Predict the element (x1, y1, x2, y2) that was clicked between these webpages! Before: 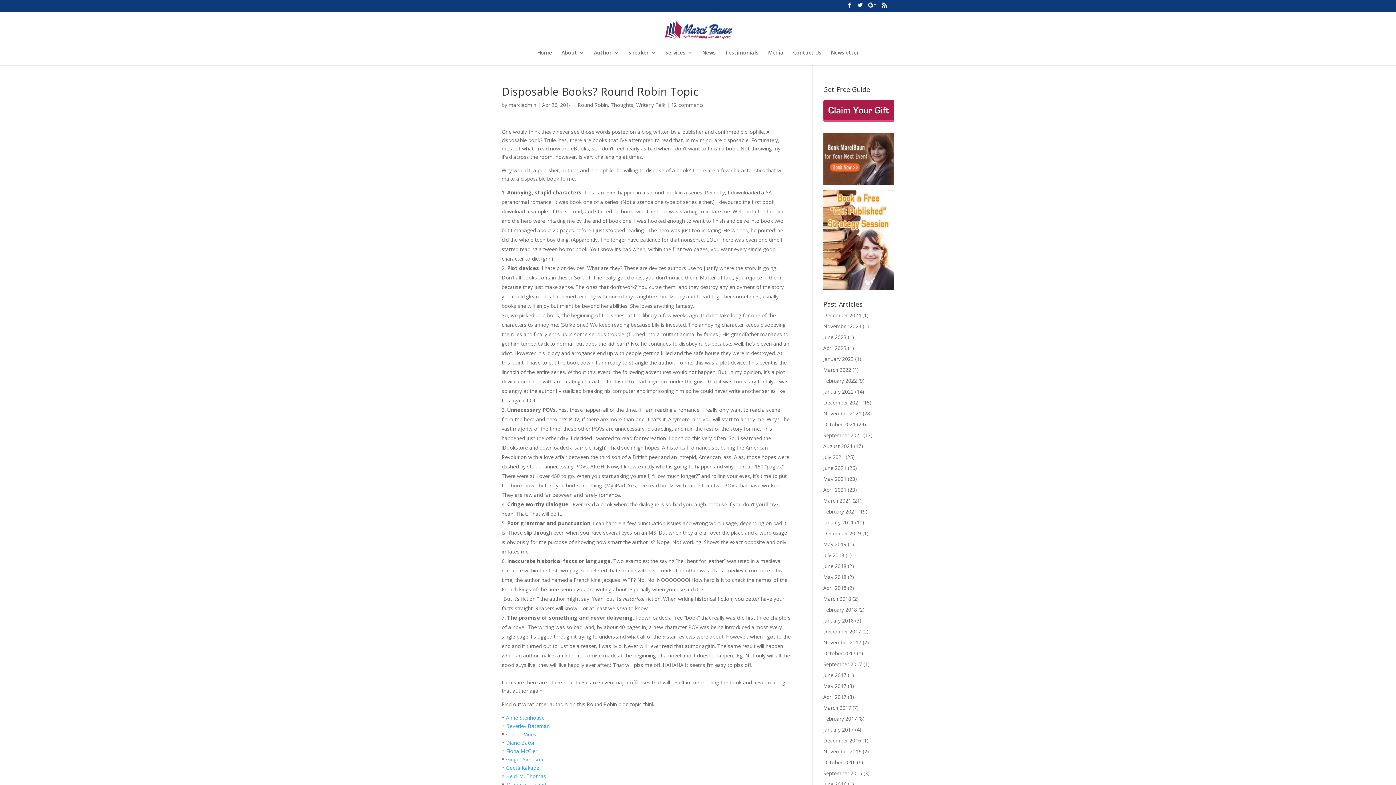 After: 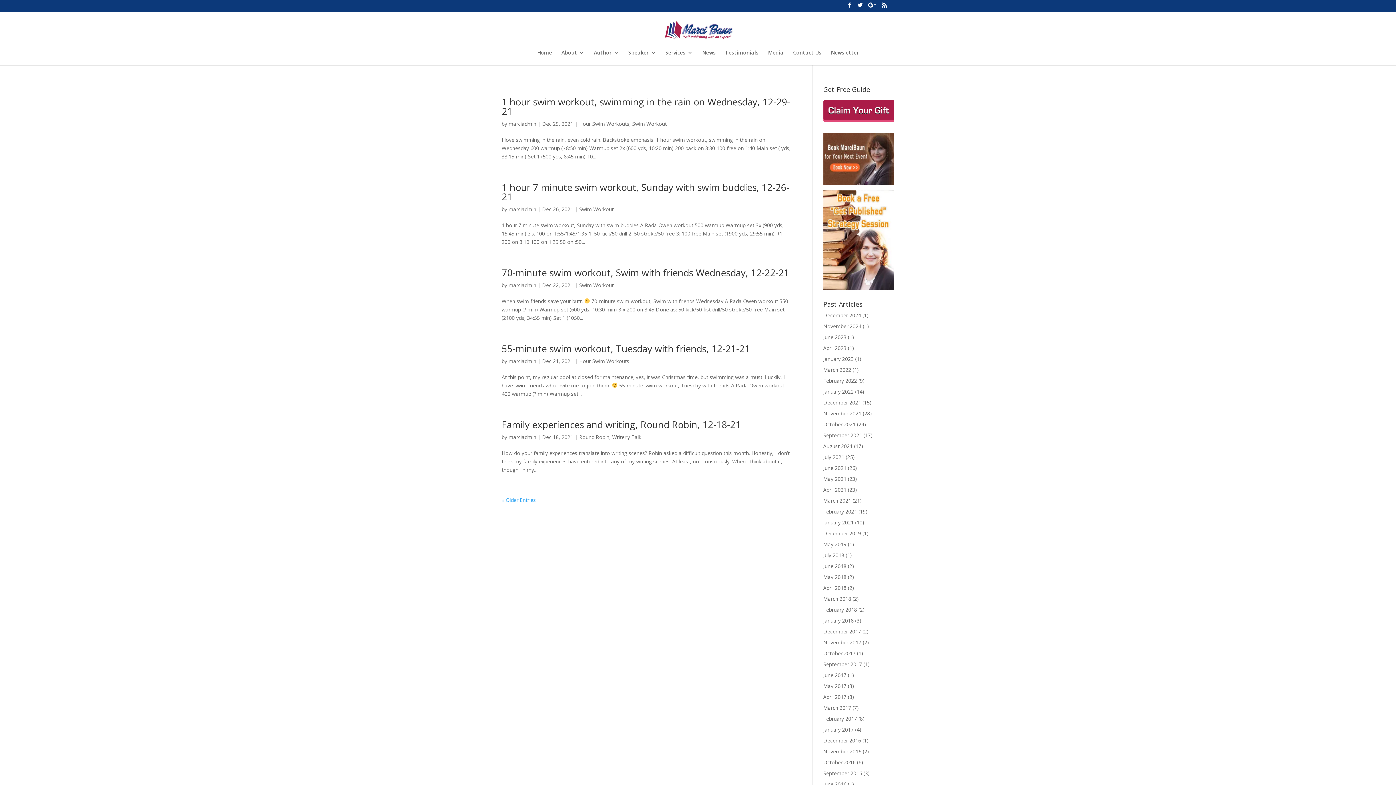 Action: bbox: (823, 399, 861, 406) label: December 2021